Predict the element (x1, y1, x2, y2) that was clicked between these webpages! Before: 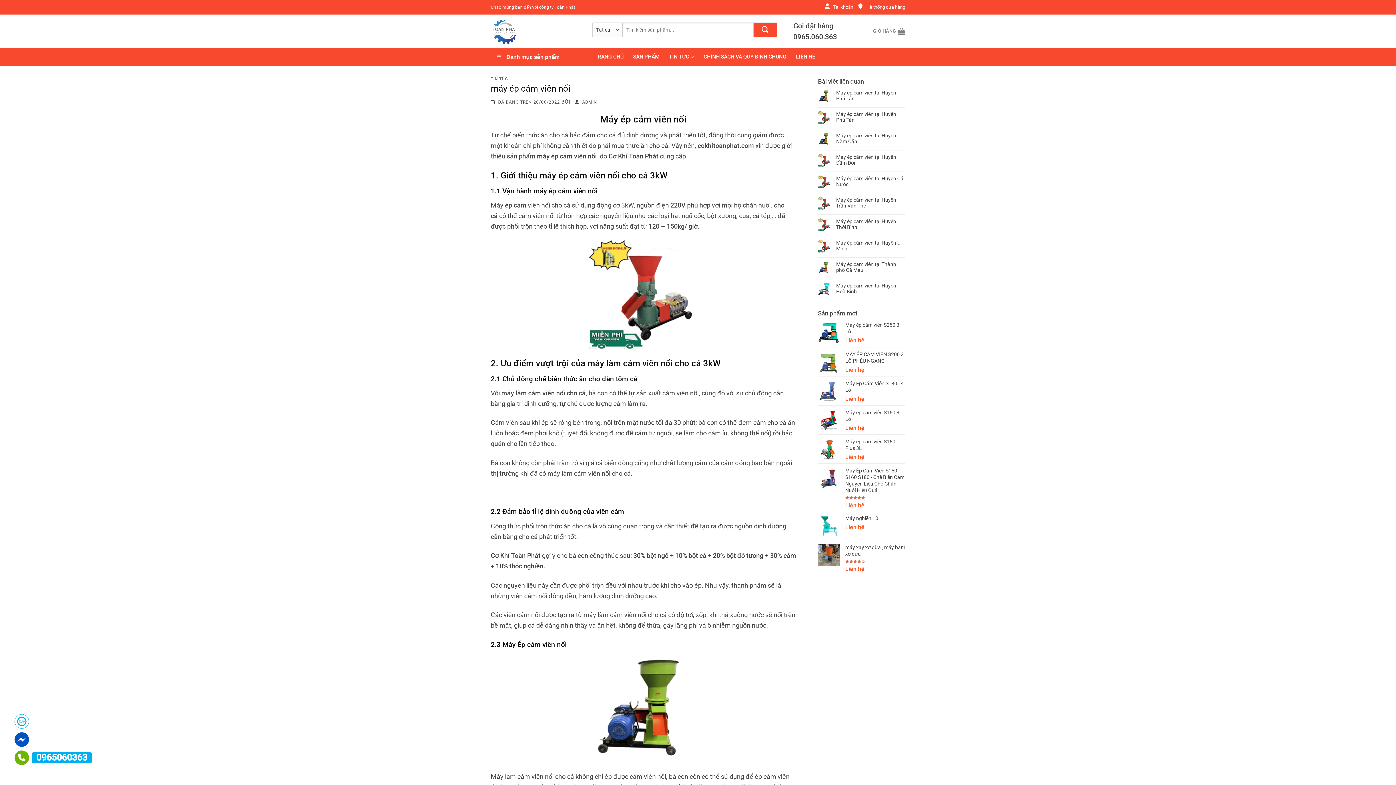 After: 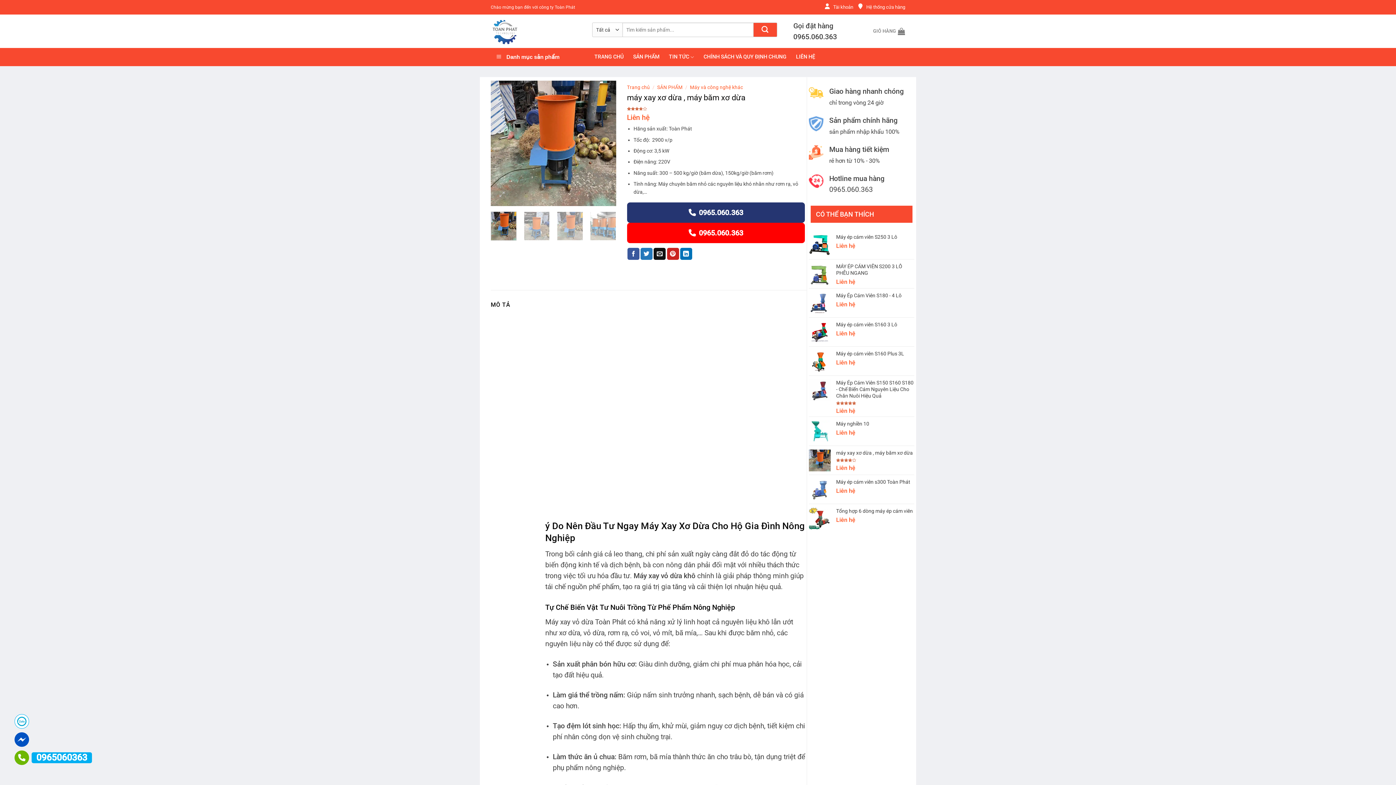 Action: label: máy xay xơ dừa , máy băm xơ dừa bbox: (845, 544, 905, 557)